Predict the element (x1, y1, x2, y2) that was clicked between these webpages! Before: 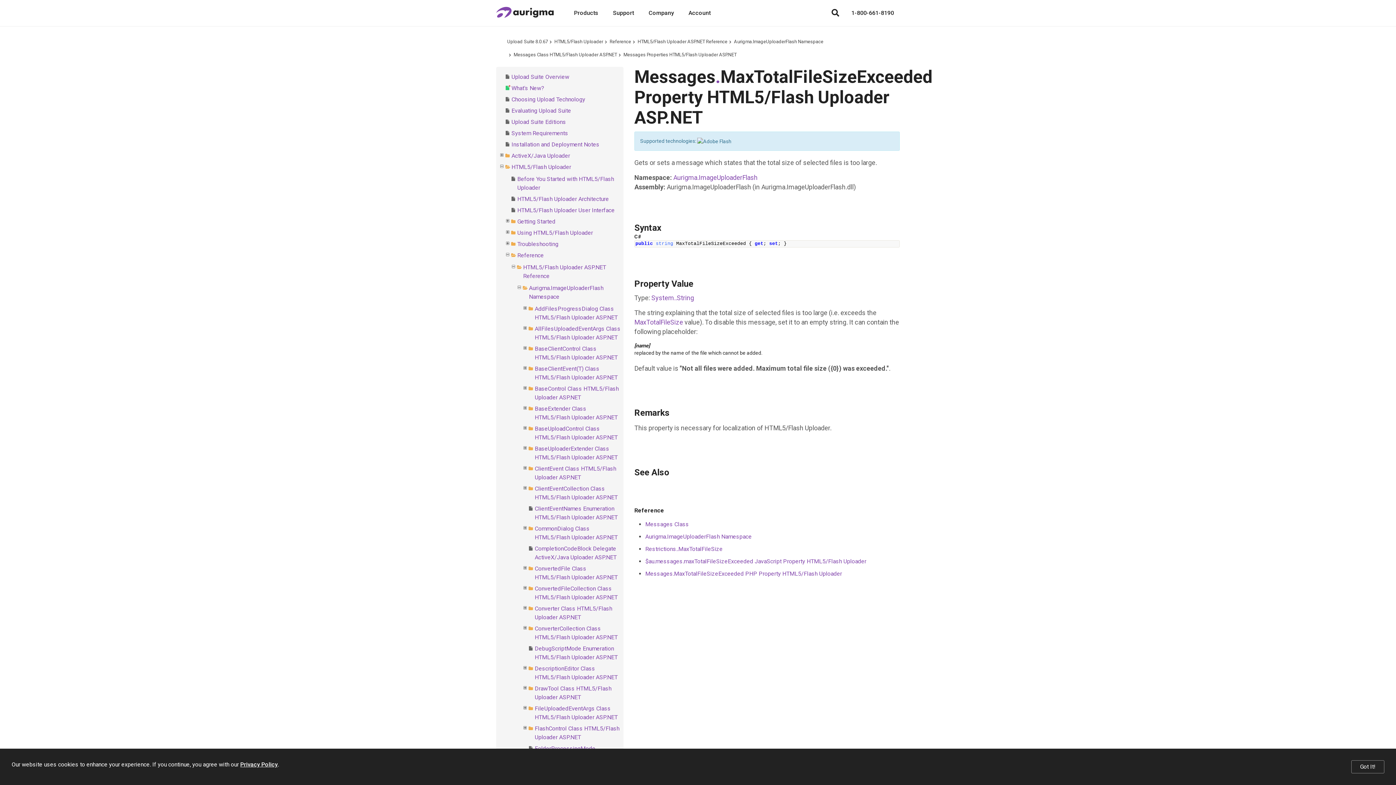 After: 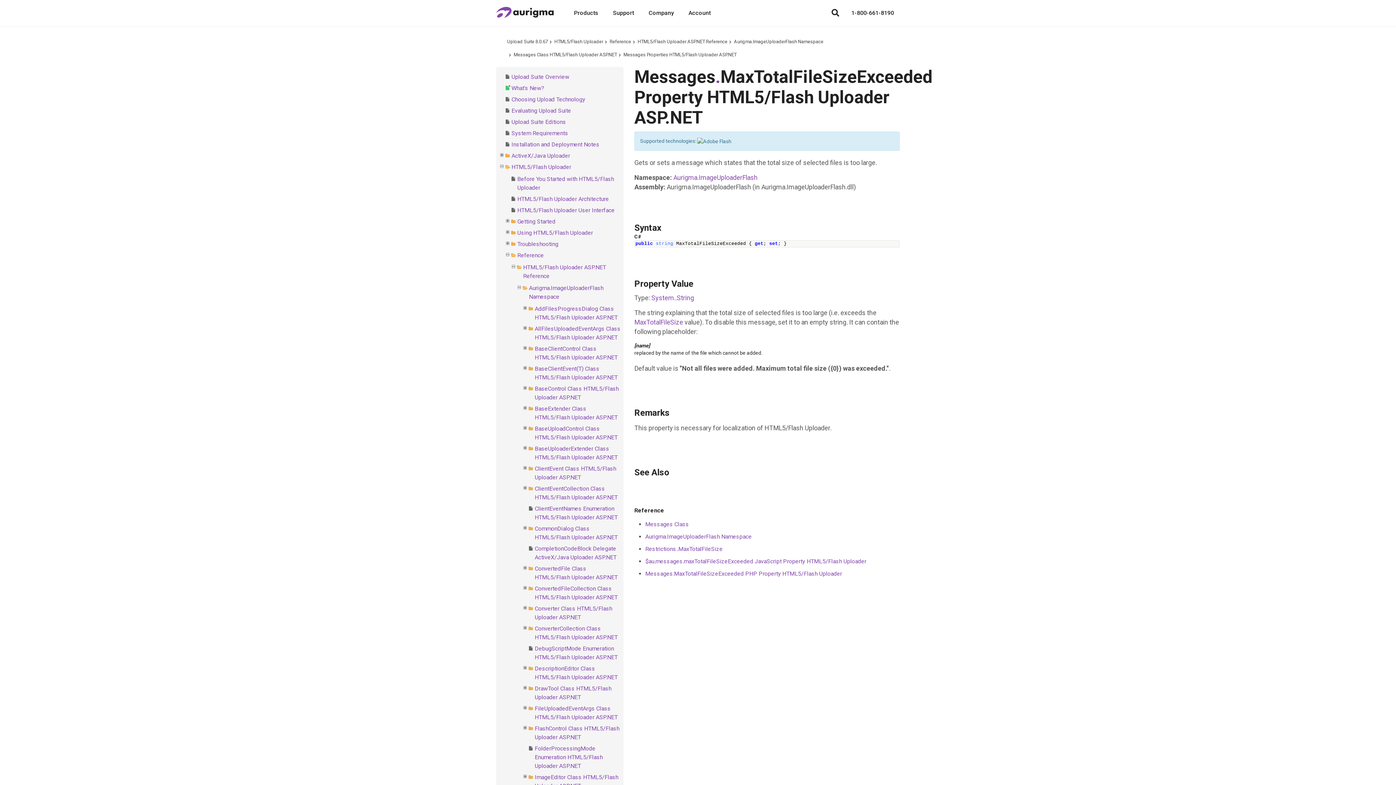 Action: label: Got It! bbox: (1351, 760, 1384, 773)